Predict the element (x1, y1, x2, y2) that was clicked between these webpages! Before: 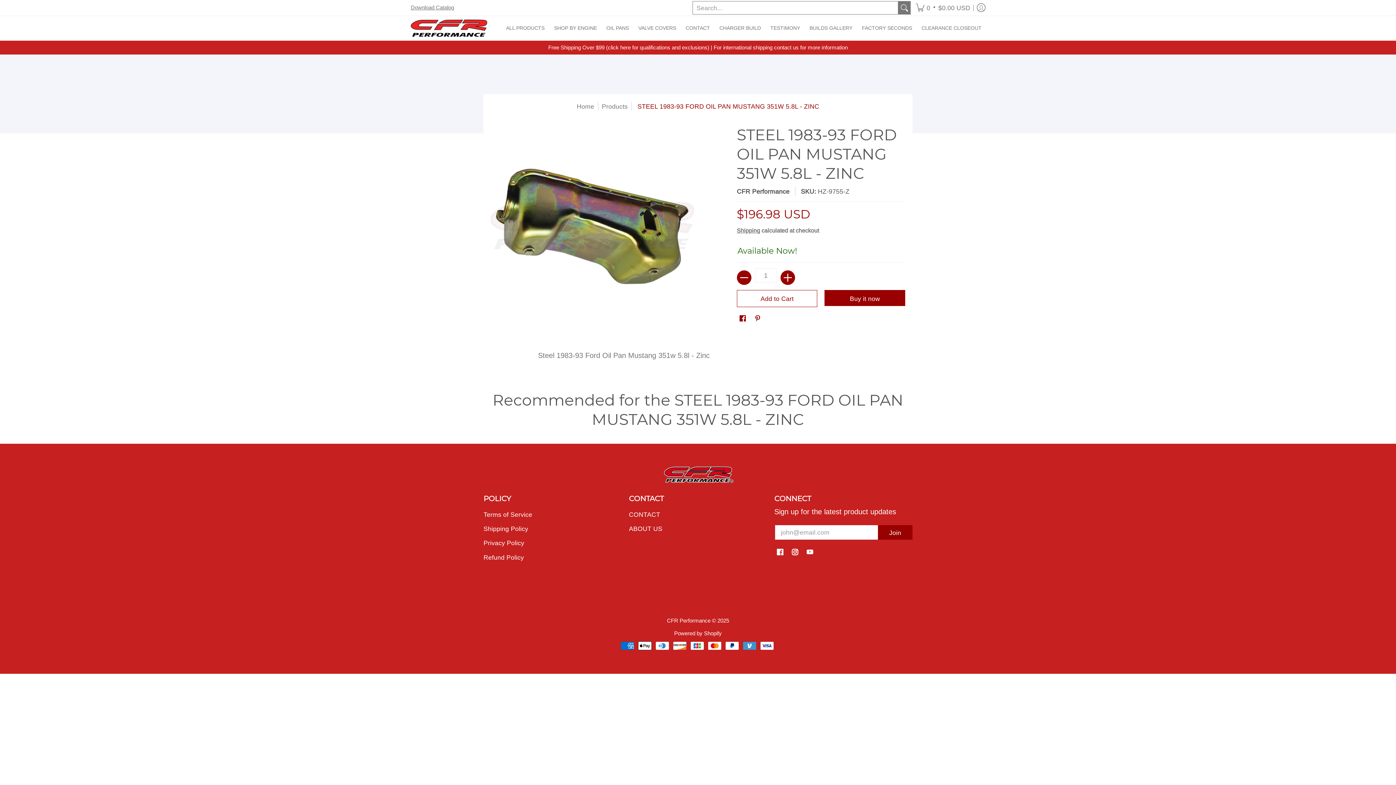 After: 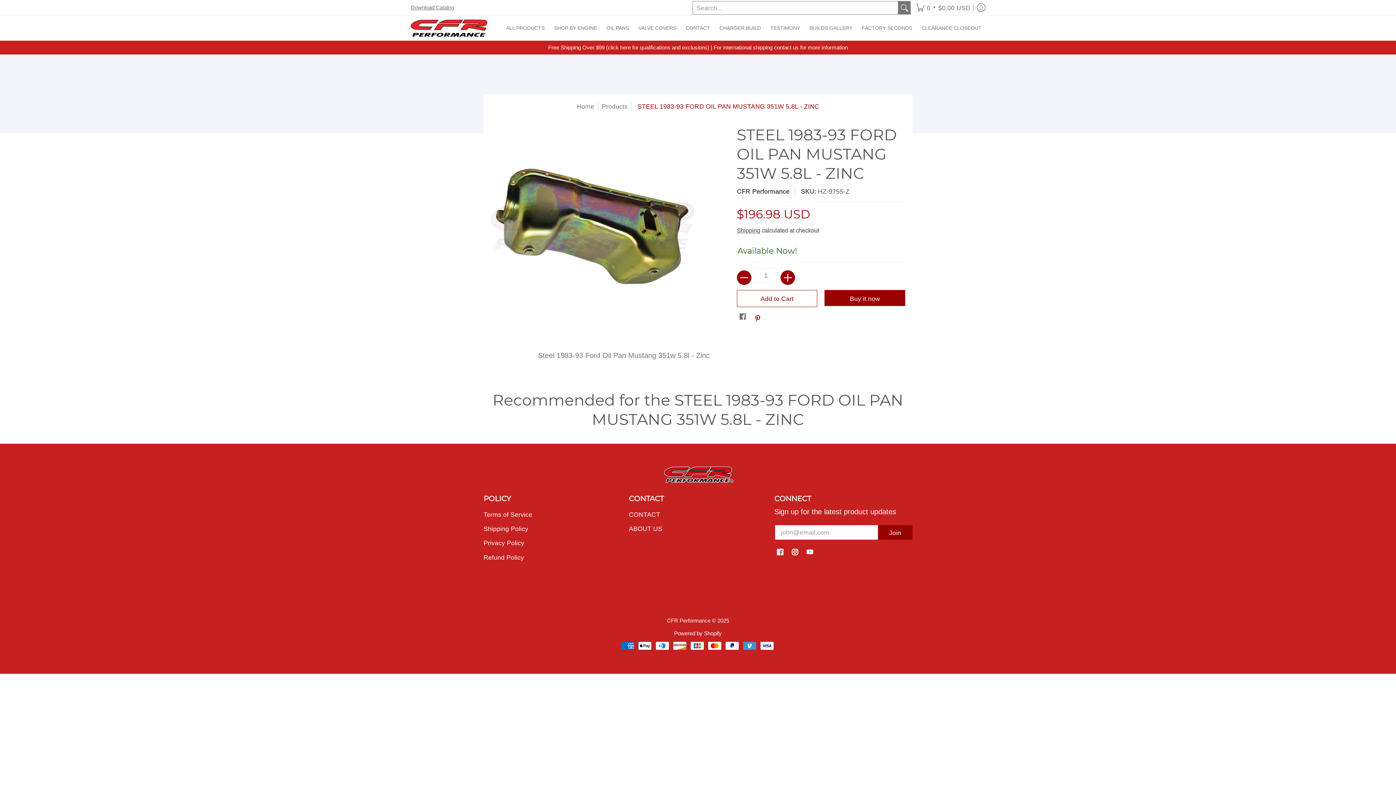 Action: label: Facebook bbox: (737, 312, 747, 326)